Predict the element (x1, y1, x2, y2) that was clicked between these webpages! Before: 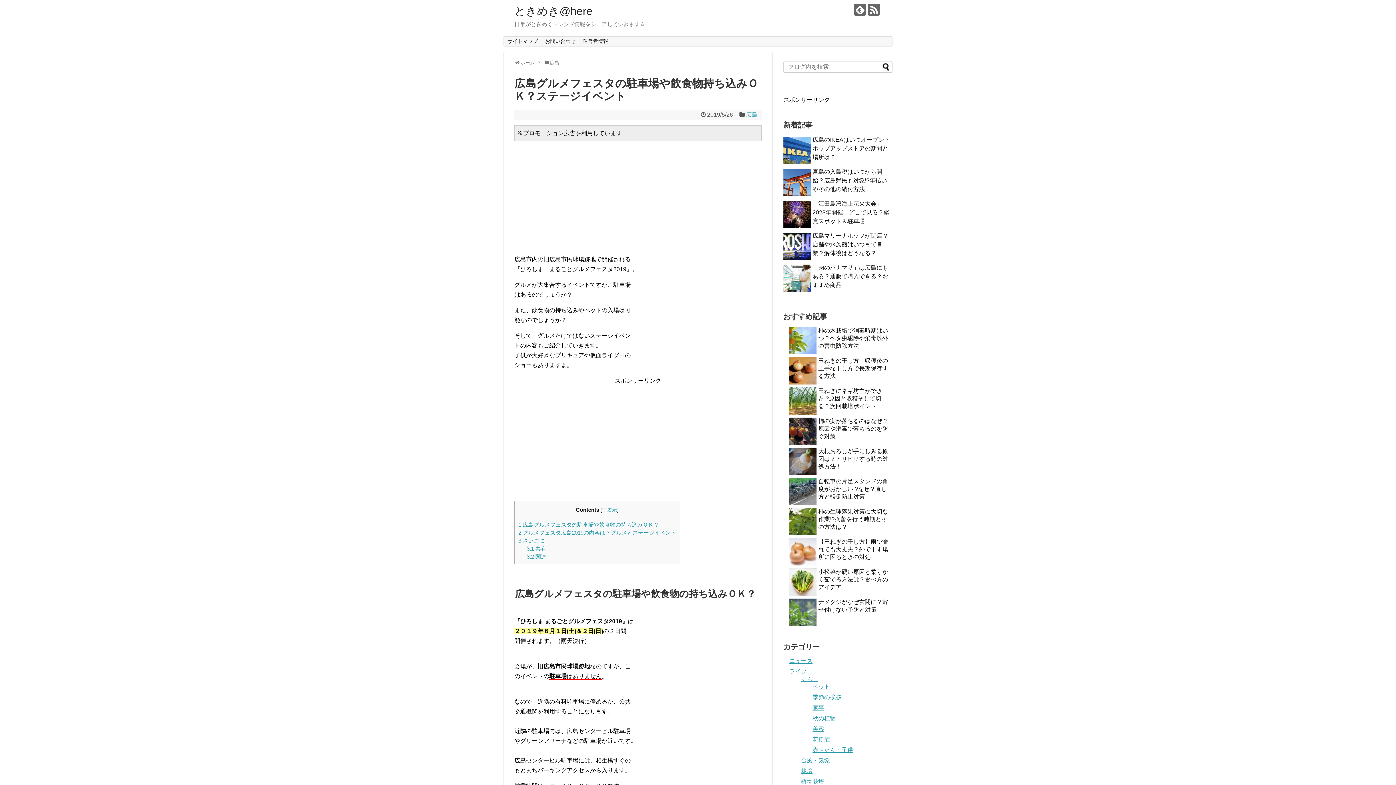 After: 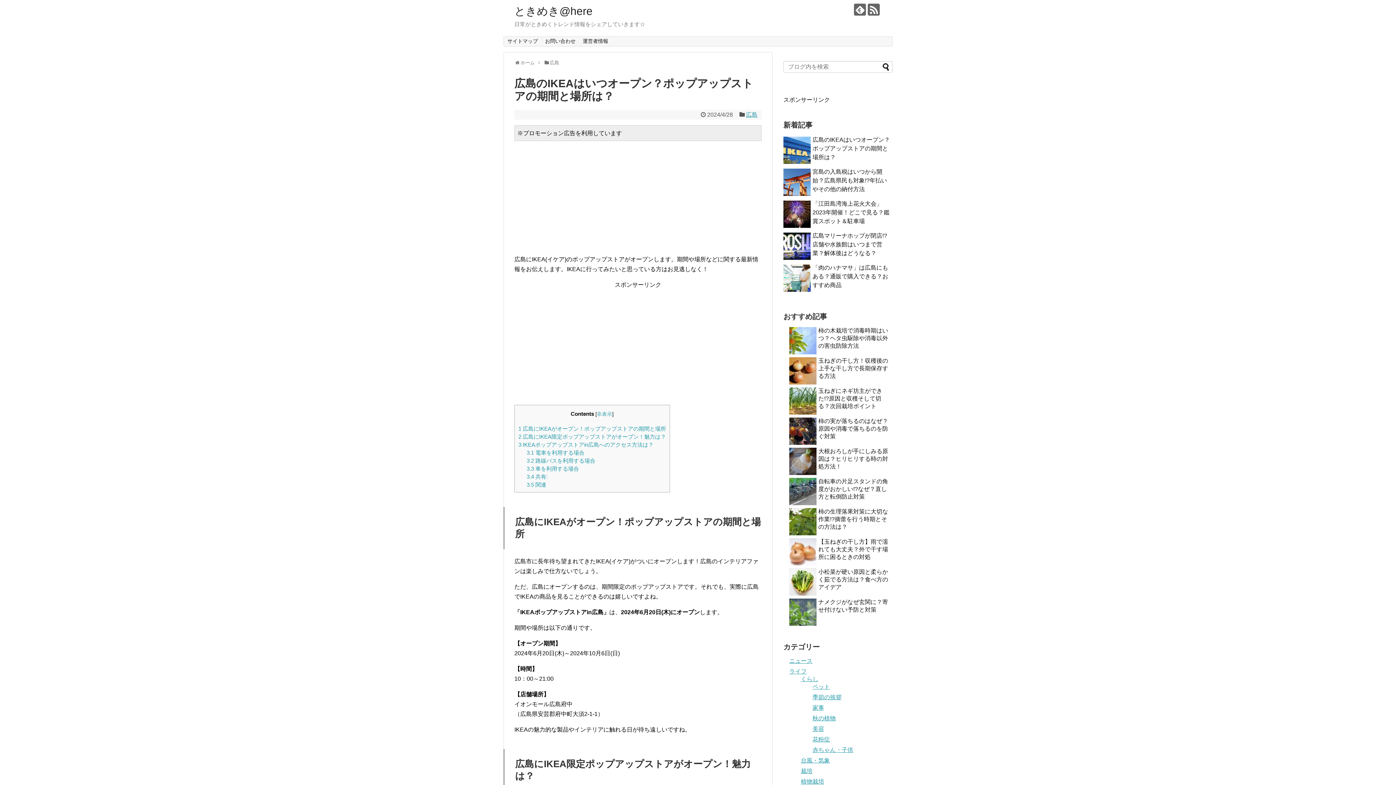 Action: label: 広島のIKEAはいつオープン？ポップアップストアの期間と場所は？ bbox: (812, 136, 890, 160)